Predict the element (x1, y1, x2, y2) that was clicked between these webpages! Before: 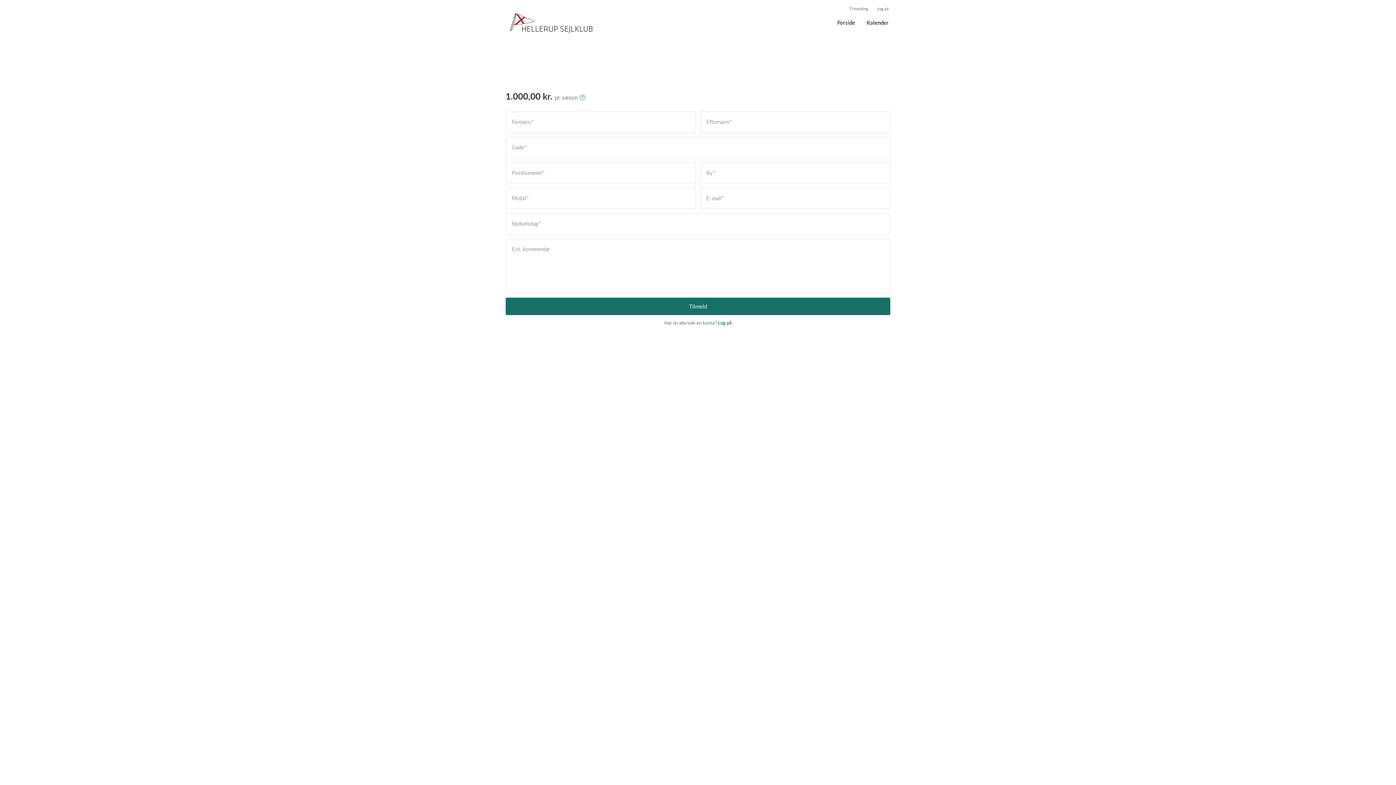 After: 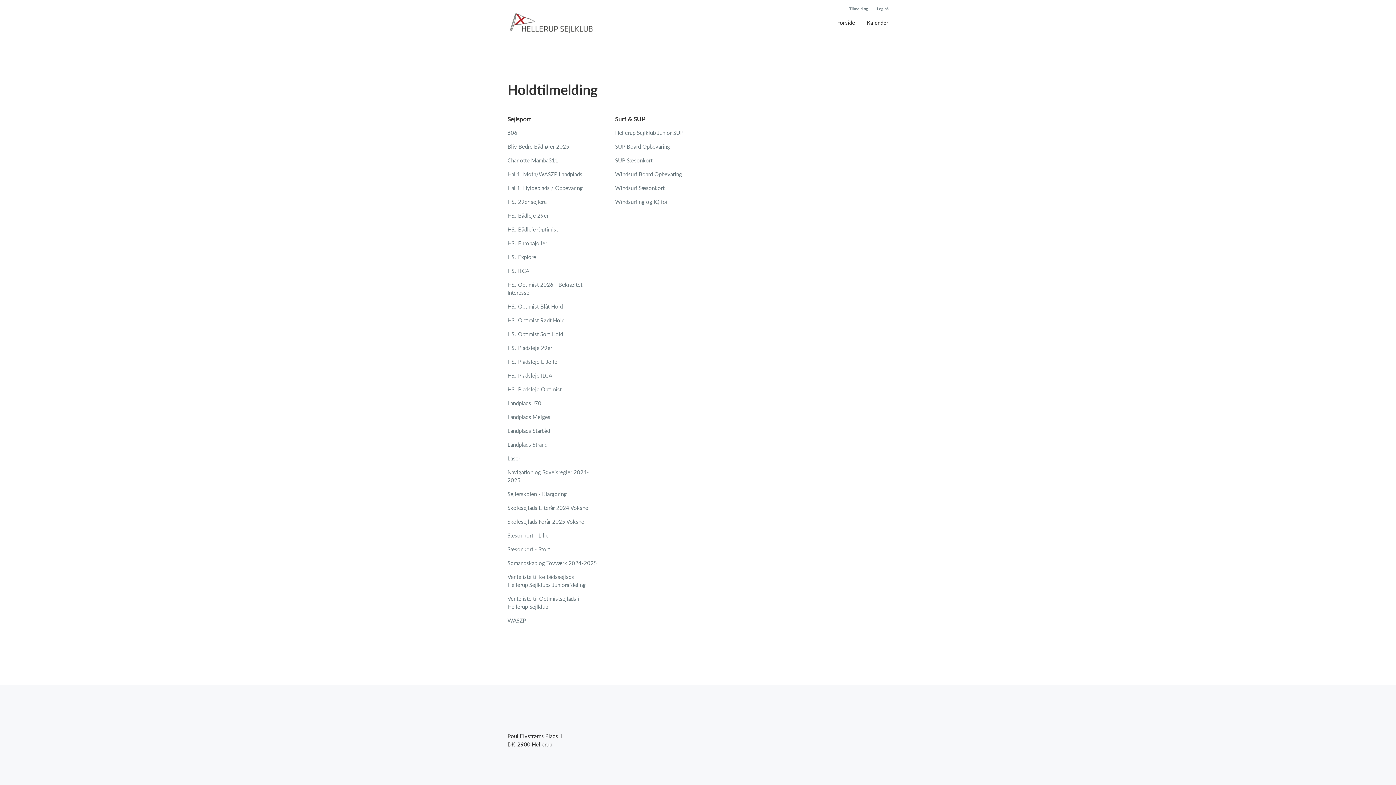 Action: bbox: (849, 5, 868, 11) label: Tilmelding